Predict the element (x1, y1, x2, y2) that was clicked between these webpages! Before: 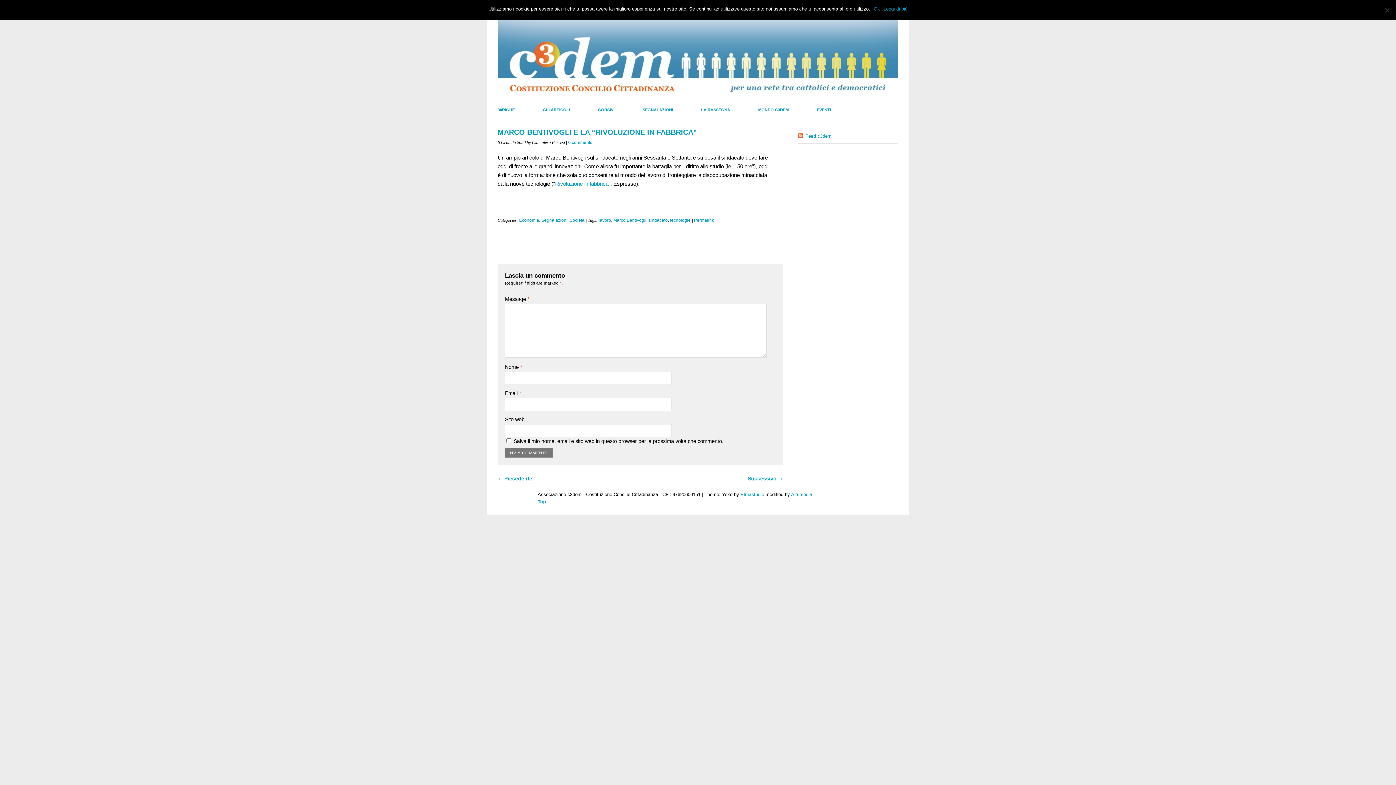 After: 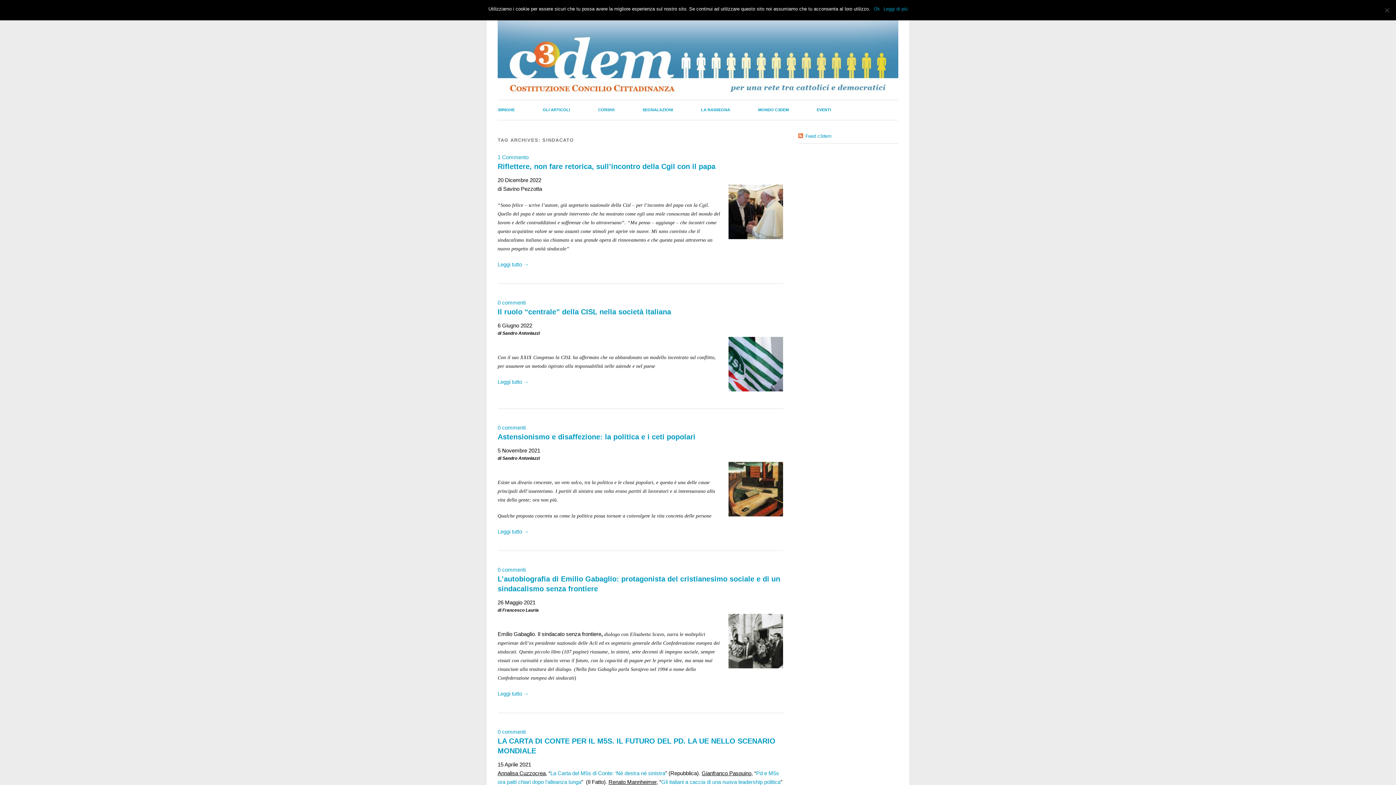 Action: label: sindacato bbox: (648, 217, 668, 222)